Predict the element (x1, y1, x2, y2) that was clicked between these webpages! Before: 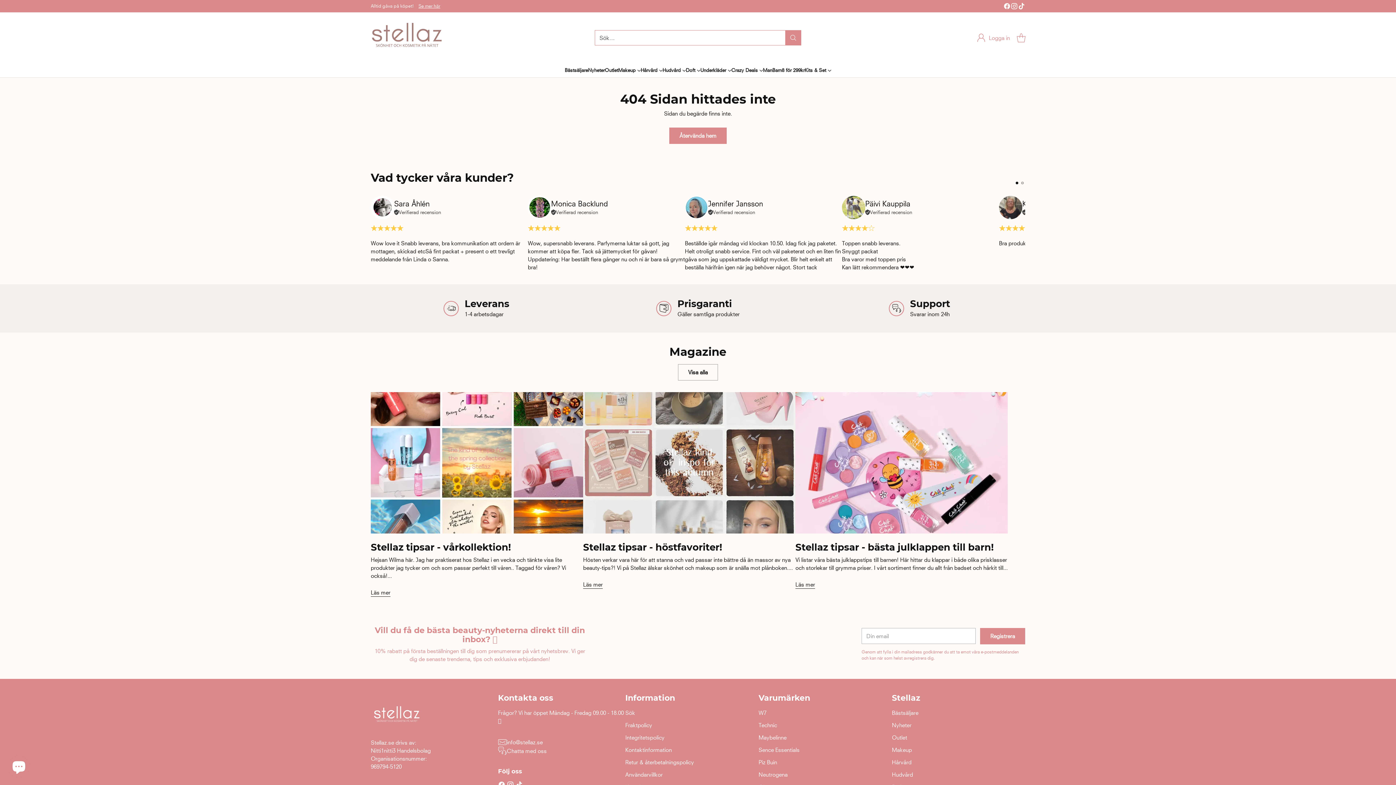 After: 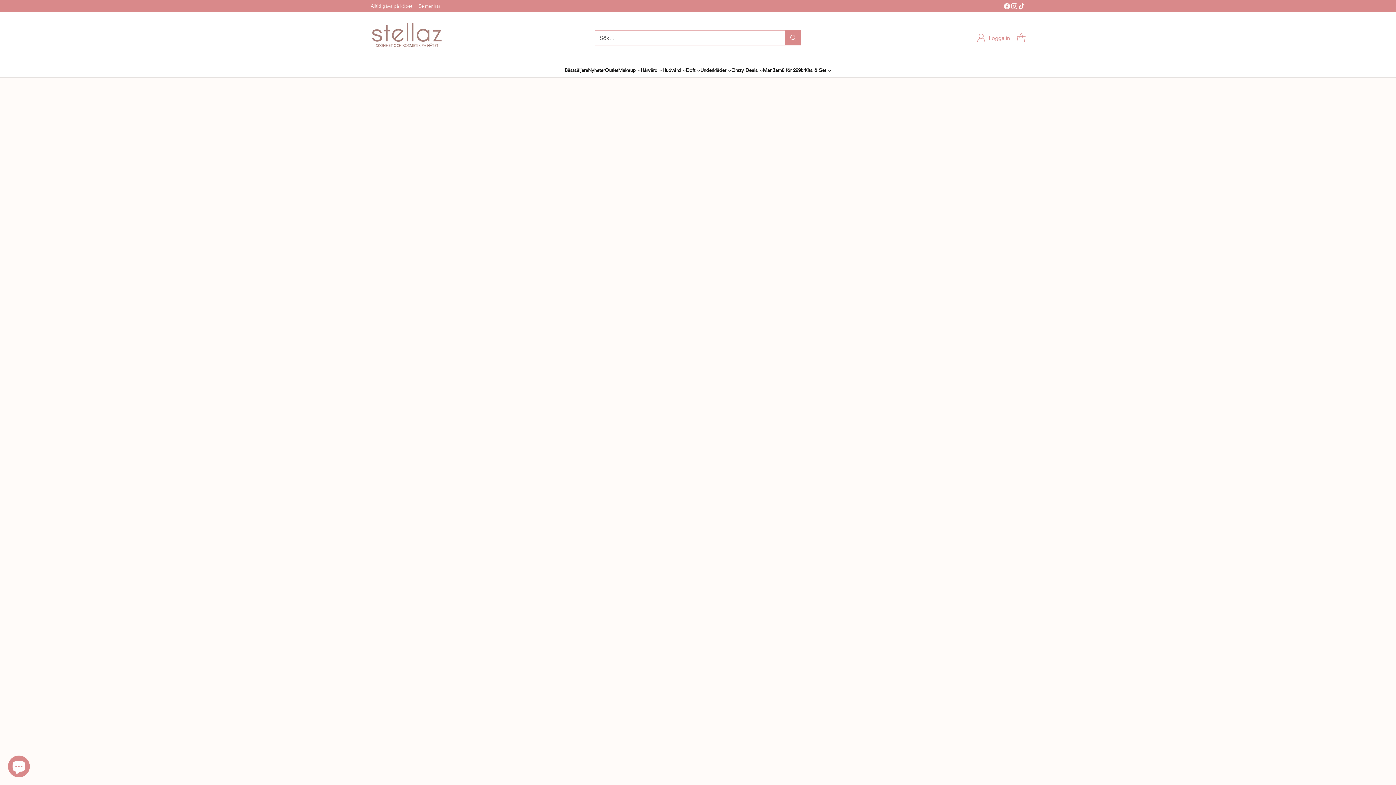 Action: bbox: (795, 541, 994, 553) label: Stellaz tipsar - bästa julklappen till barn!